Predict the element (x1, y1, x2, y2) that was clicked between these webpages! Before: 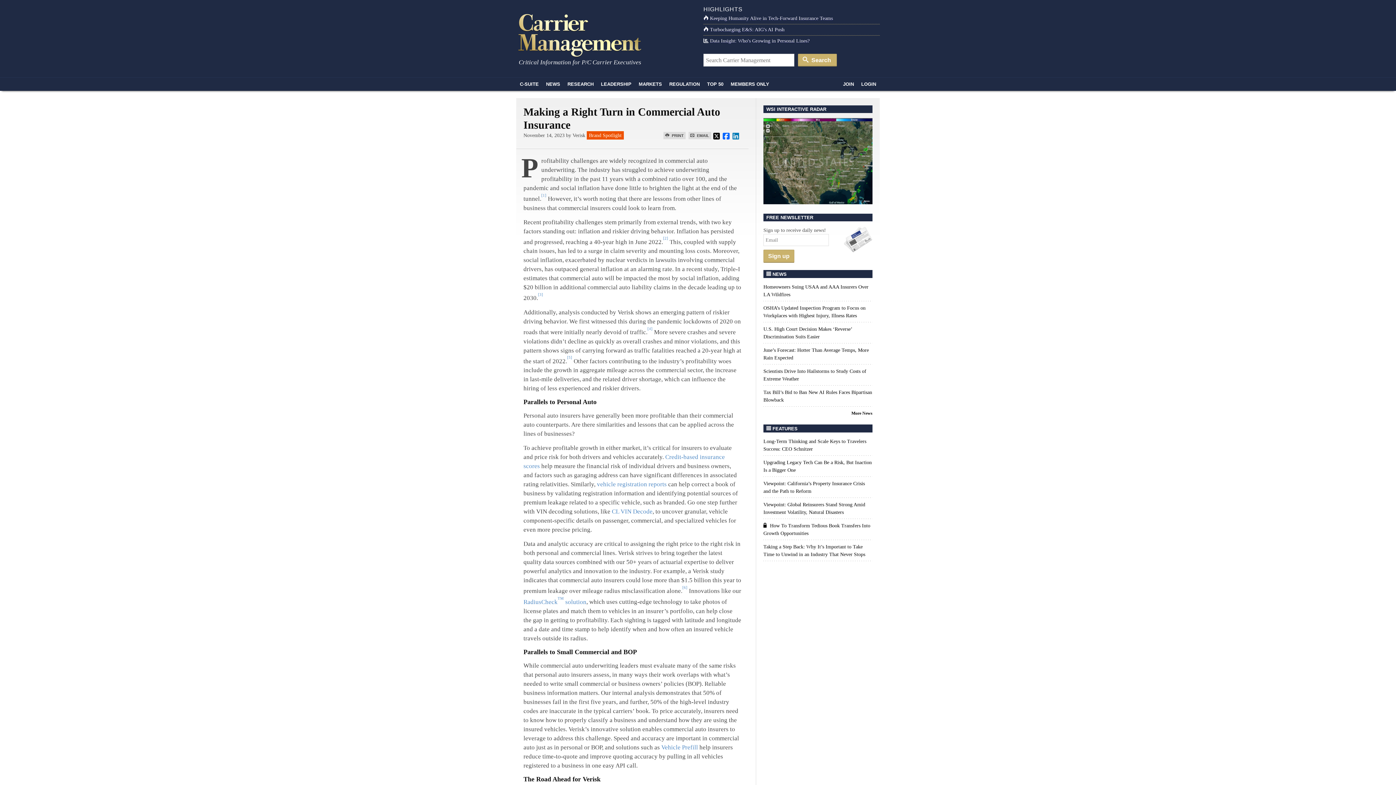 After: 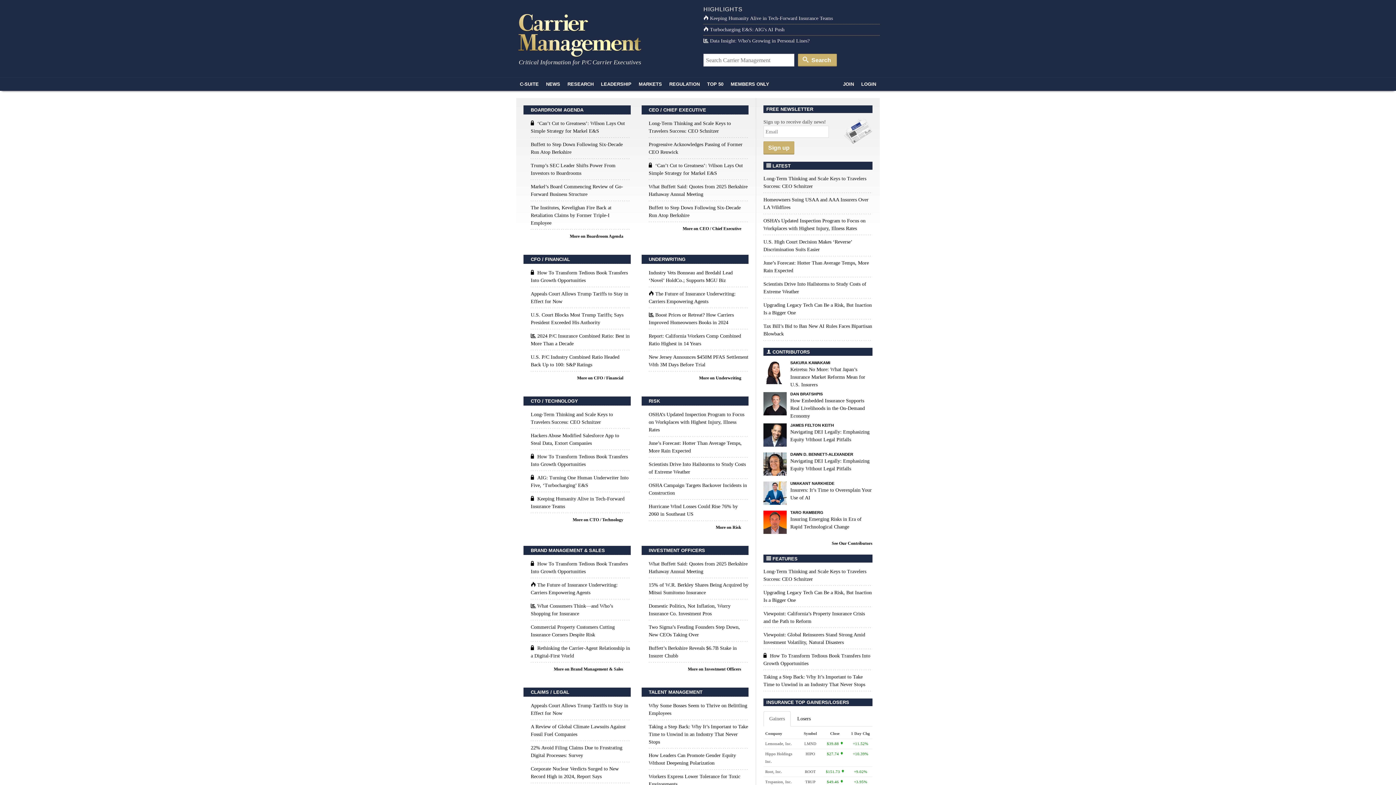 Action: bbox: (516, 77, 542, 90) label: C-SUITE